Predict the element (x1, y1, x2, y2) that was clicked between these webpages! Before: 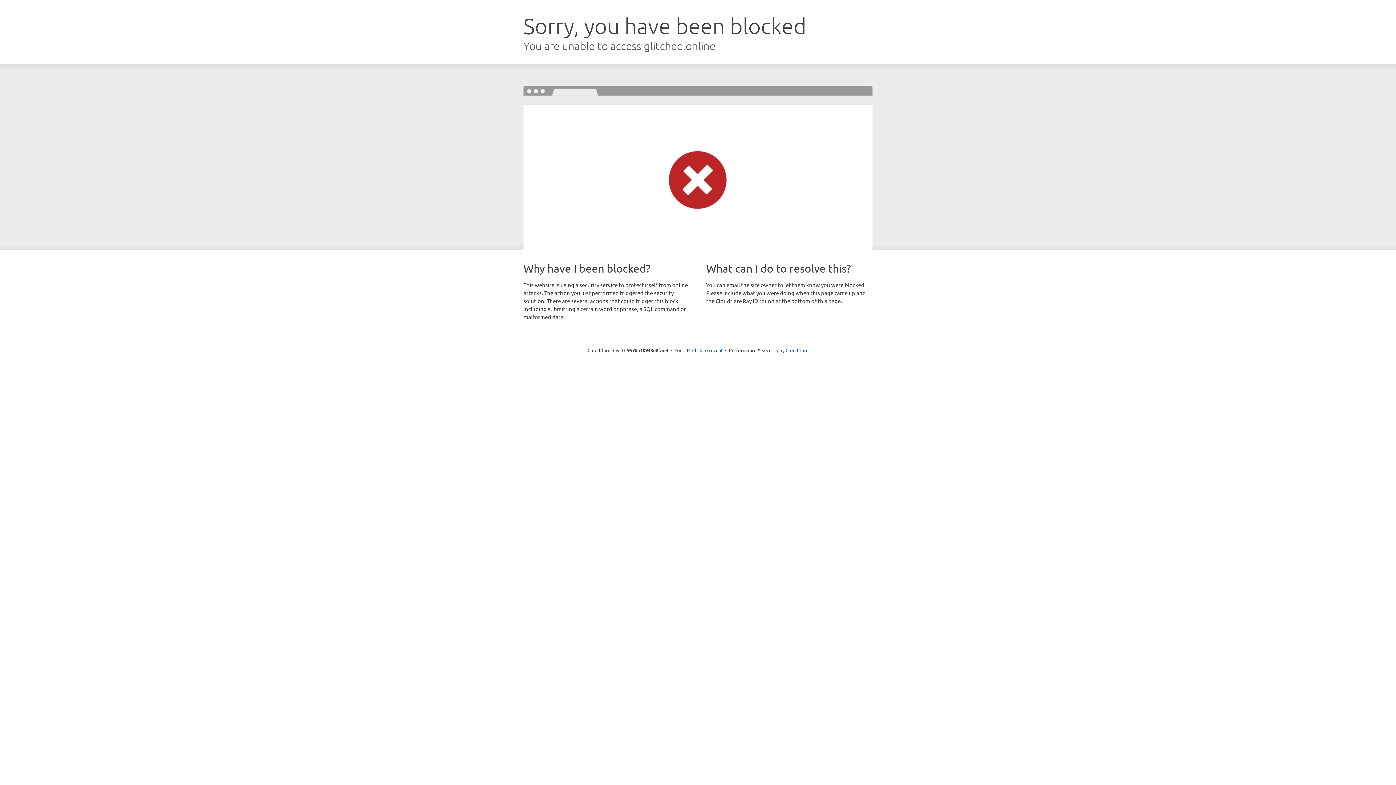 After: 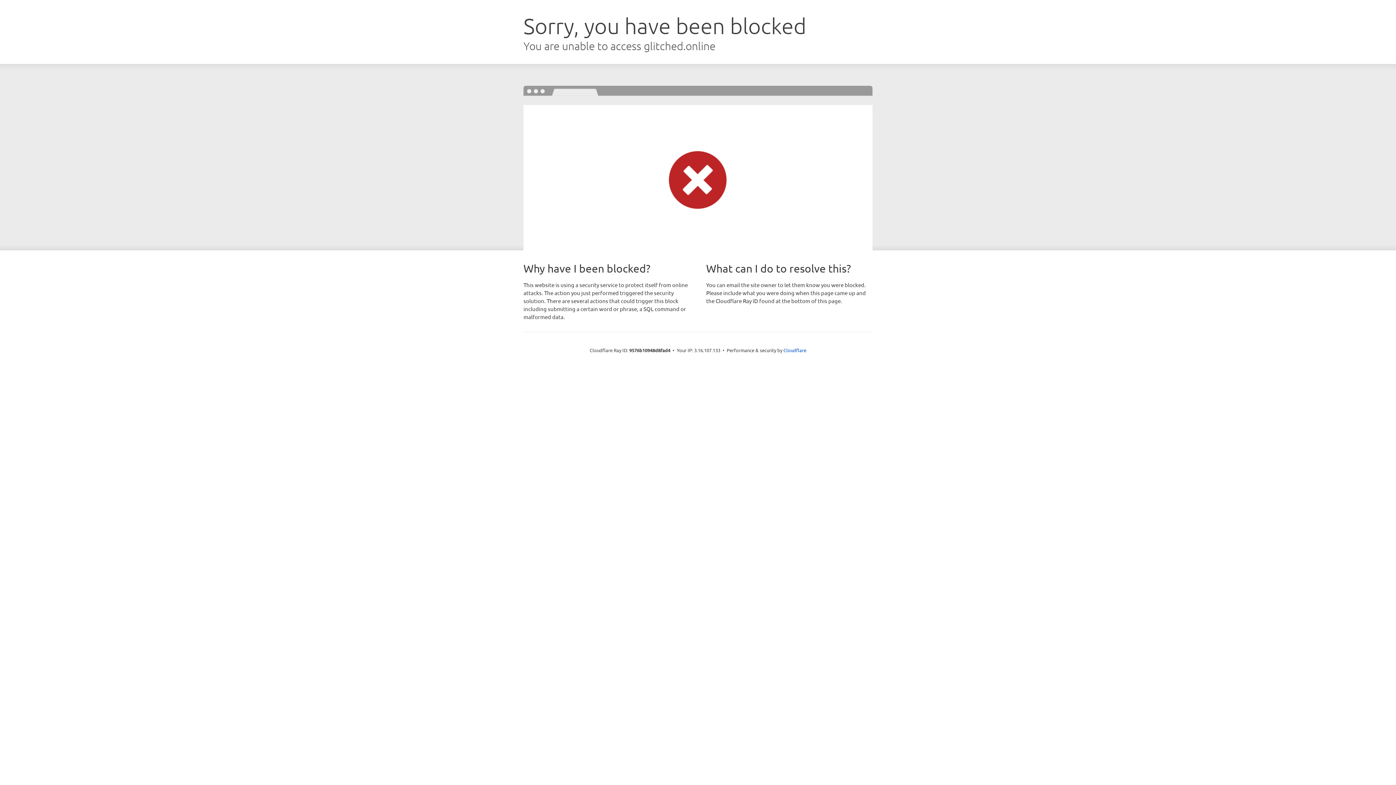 Action: bbox: (692, 346, 722, 353) label: Click to reveal